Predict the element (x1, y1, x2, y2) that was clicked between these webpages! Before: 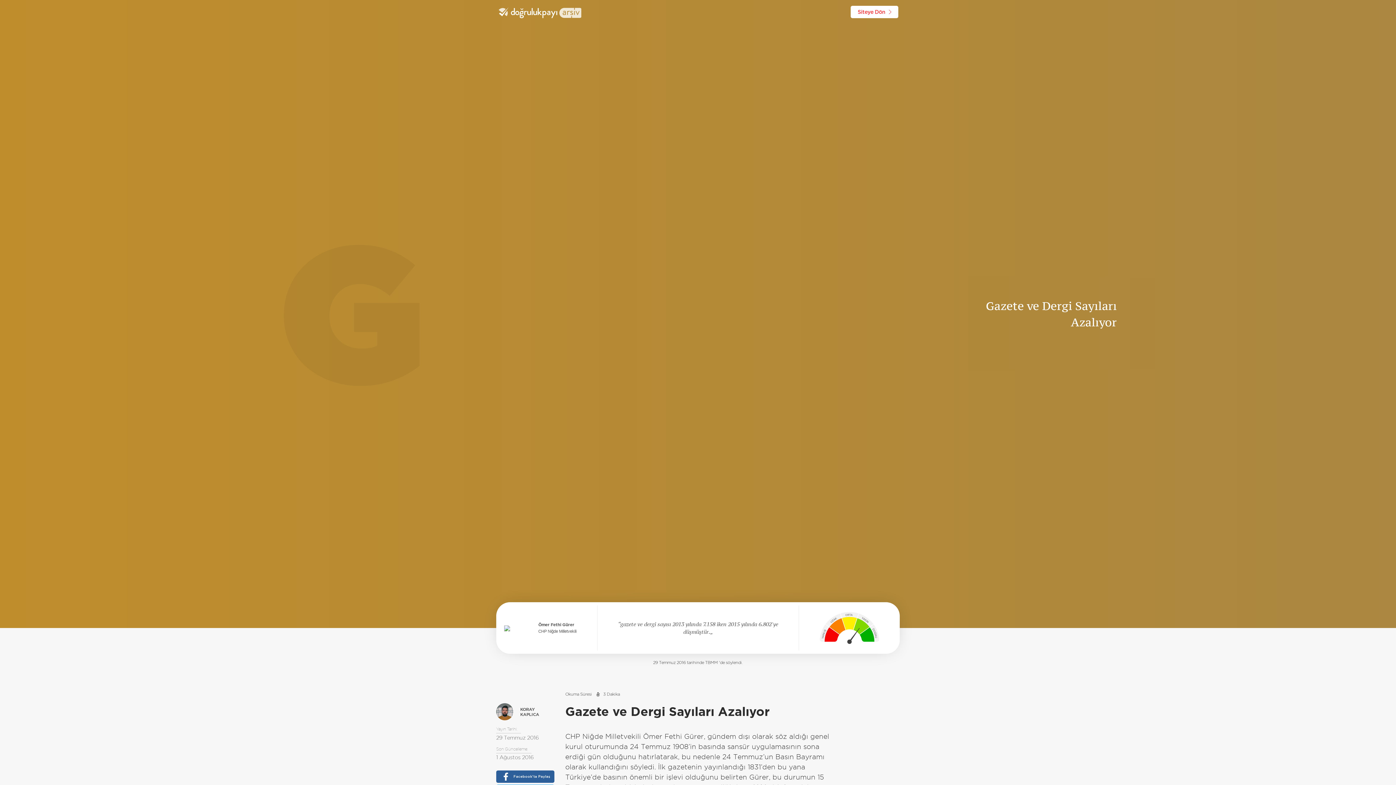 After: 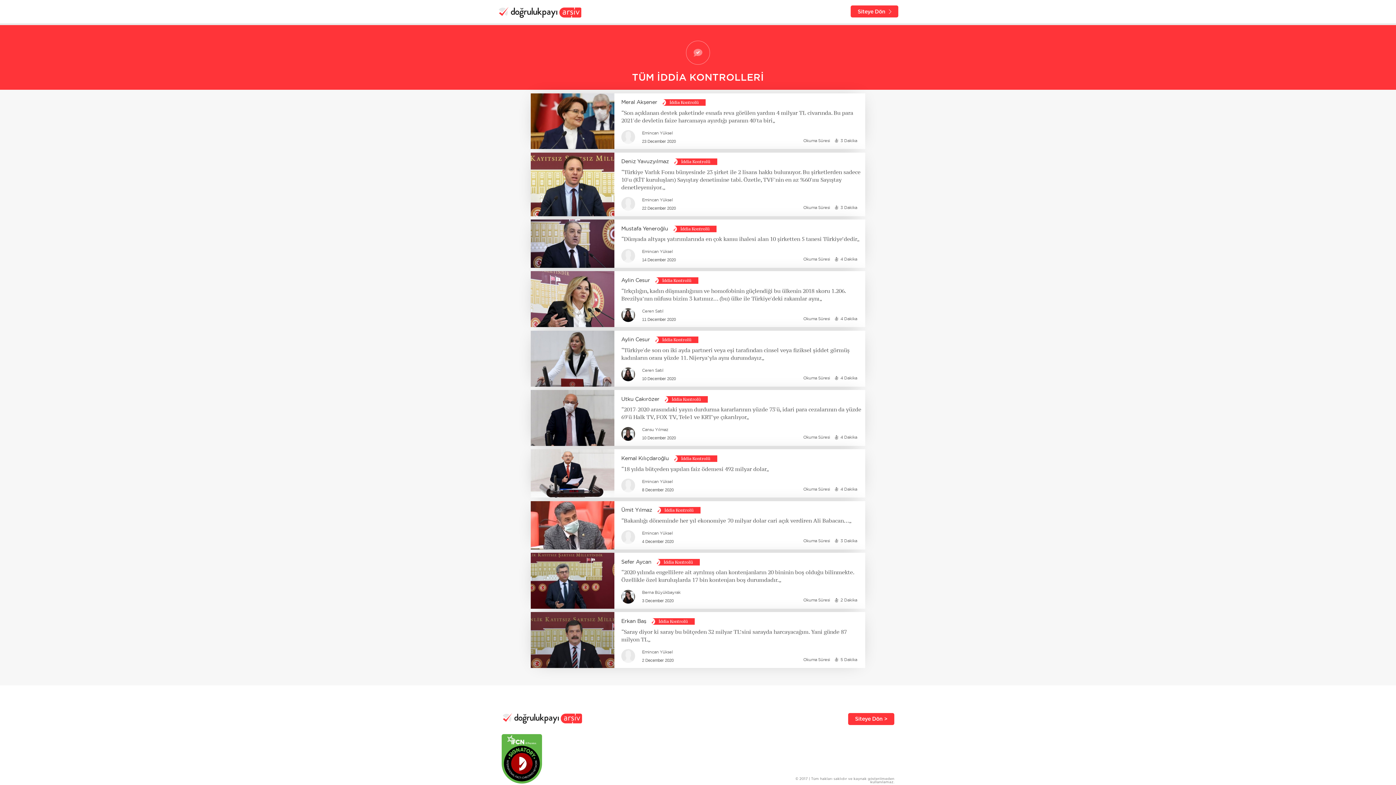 Action: bbox: (497, 3, 581, 20)